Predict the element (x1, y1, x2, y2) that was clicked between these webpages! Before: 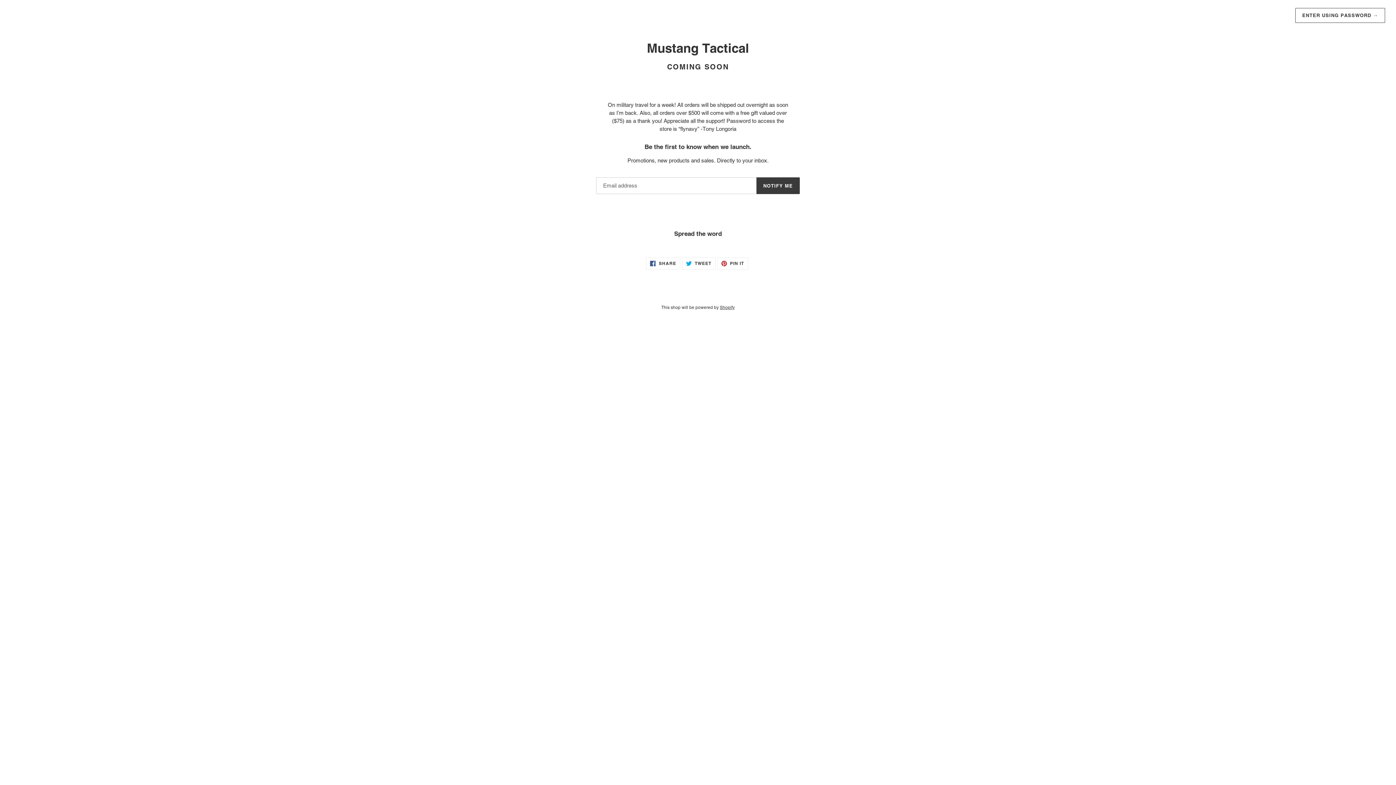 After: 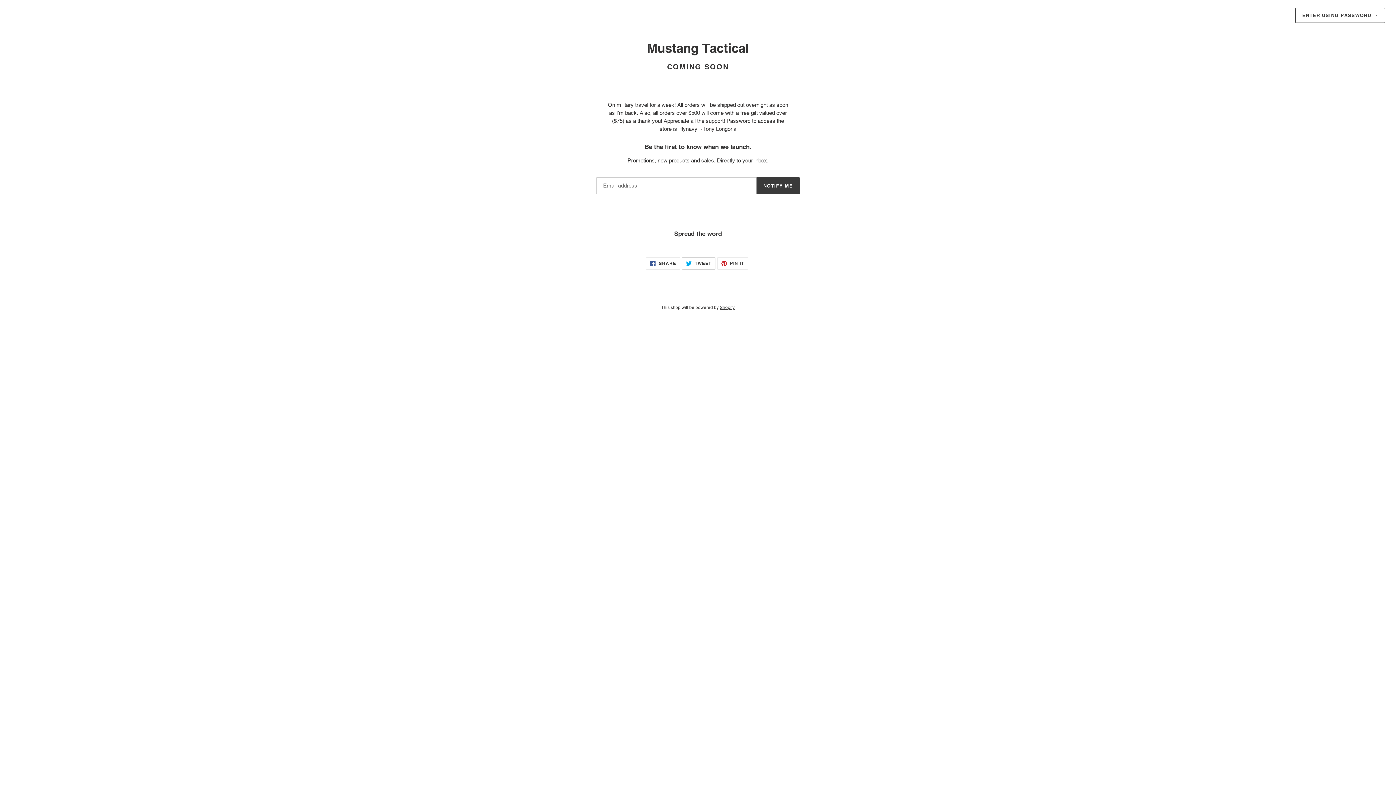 Action: bbox: (682, 257, 715, 269) label:  TWEET
TWEET ON TWITTER